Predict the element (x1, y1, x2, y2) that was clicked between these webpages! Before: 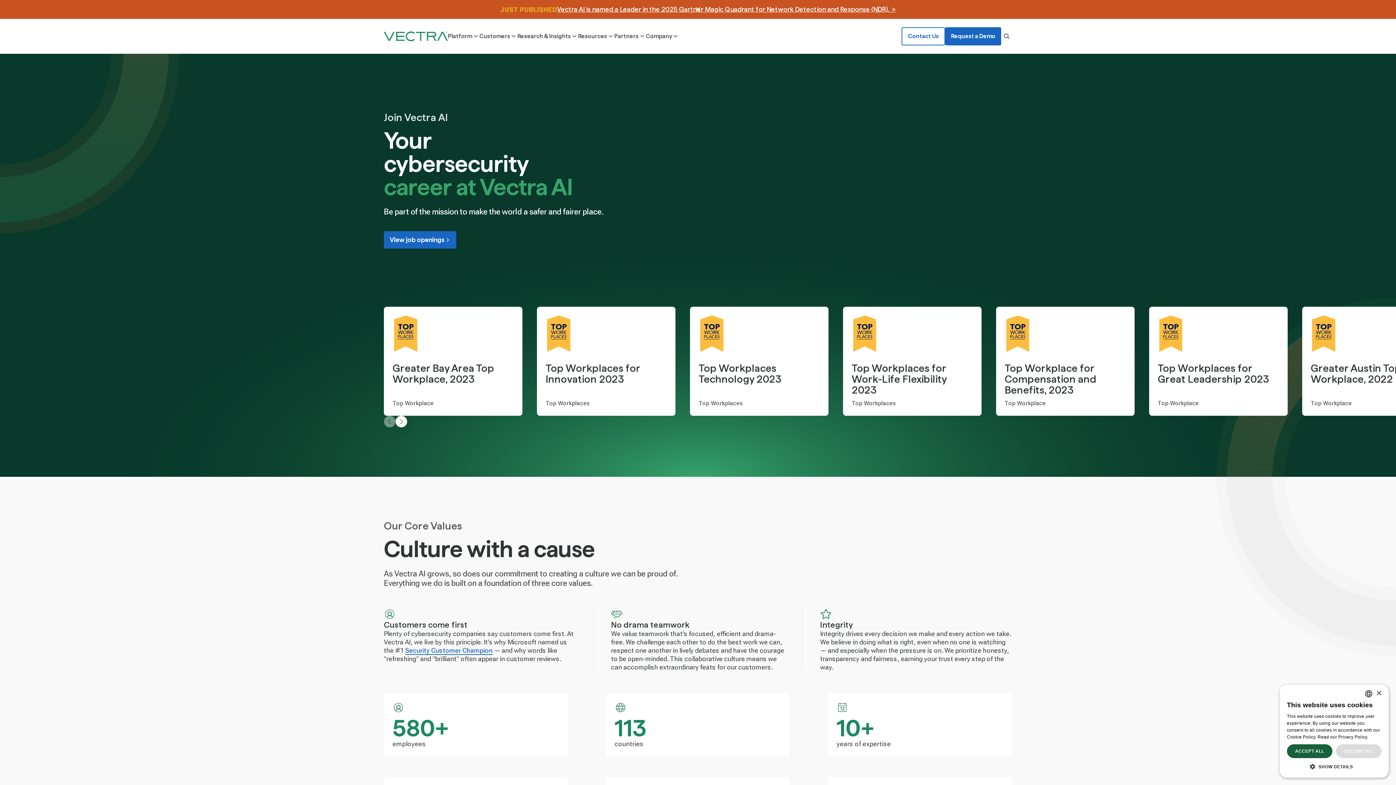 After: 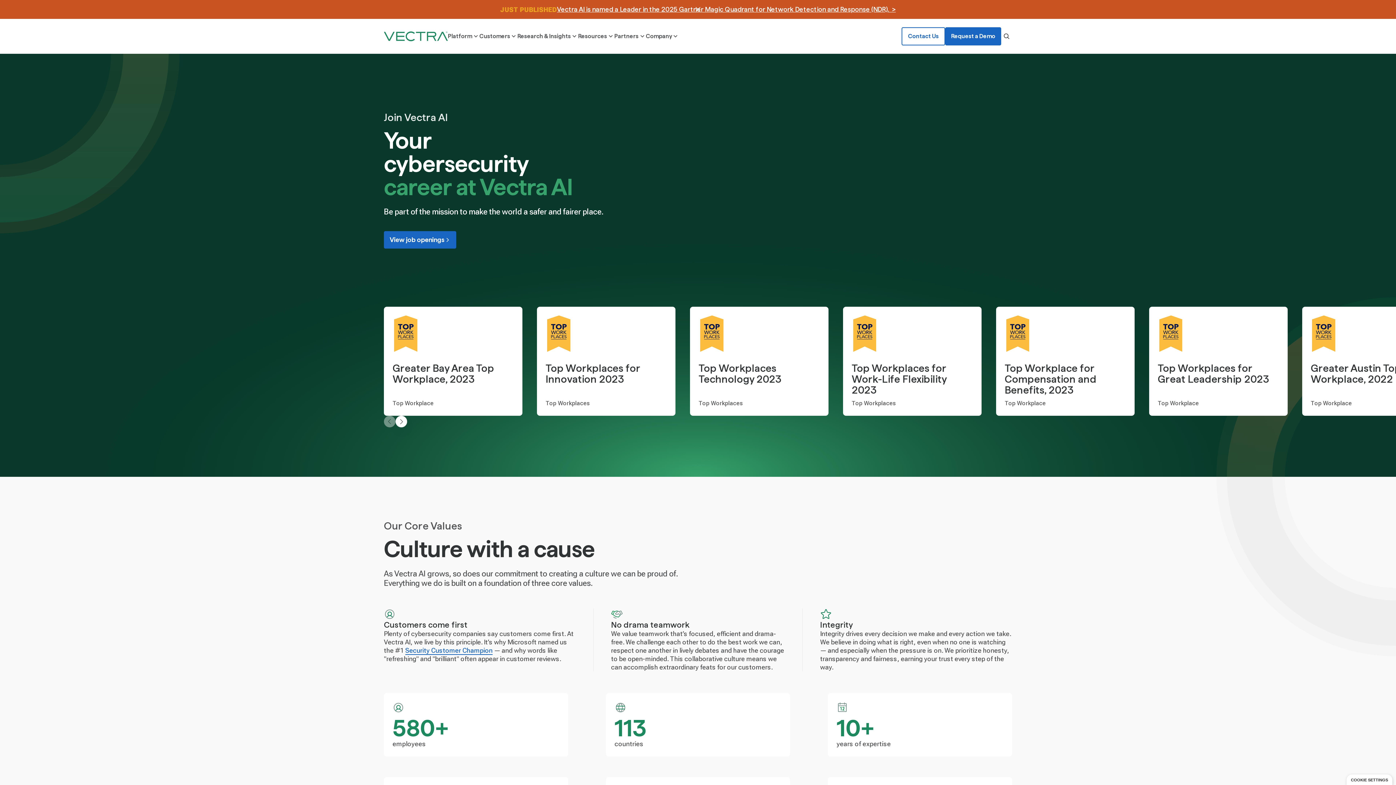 Action: bbox: (1376, 691, 1381, 696) label: Close